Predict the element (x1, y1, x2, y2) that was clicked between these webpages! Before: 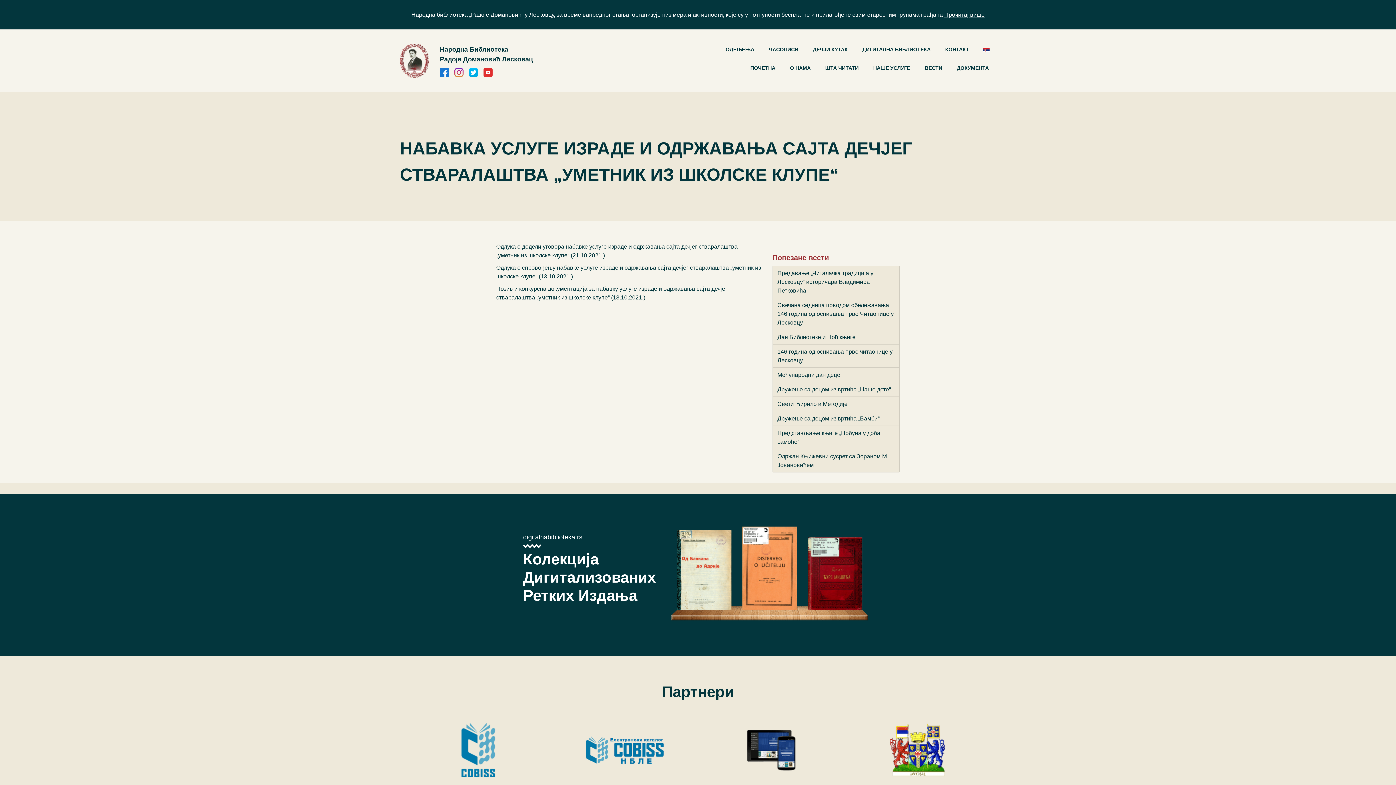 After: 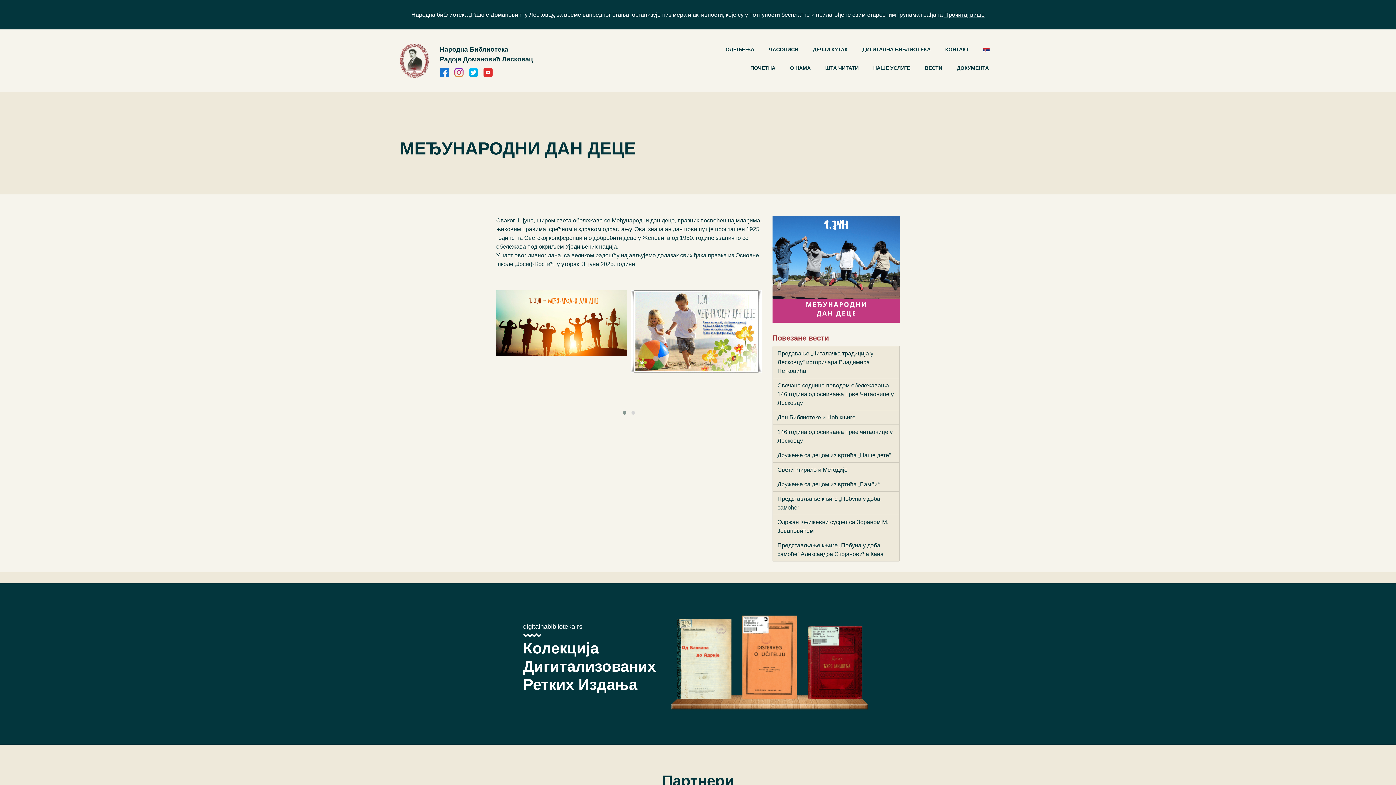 Action: bbox: (777, 371, 840, 378) label: Међународни дан деце